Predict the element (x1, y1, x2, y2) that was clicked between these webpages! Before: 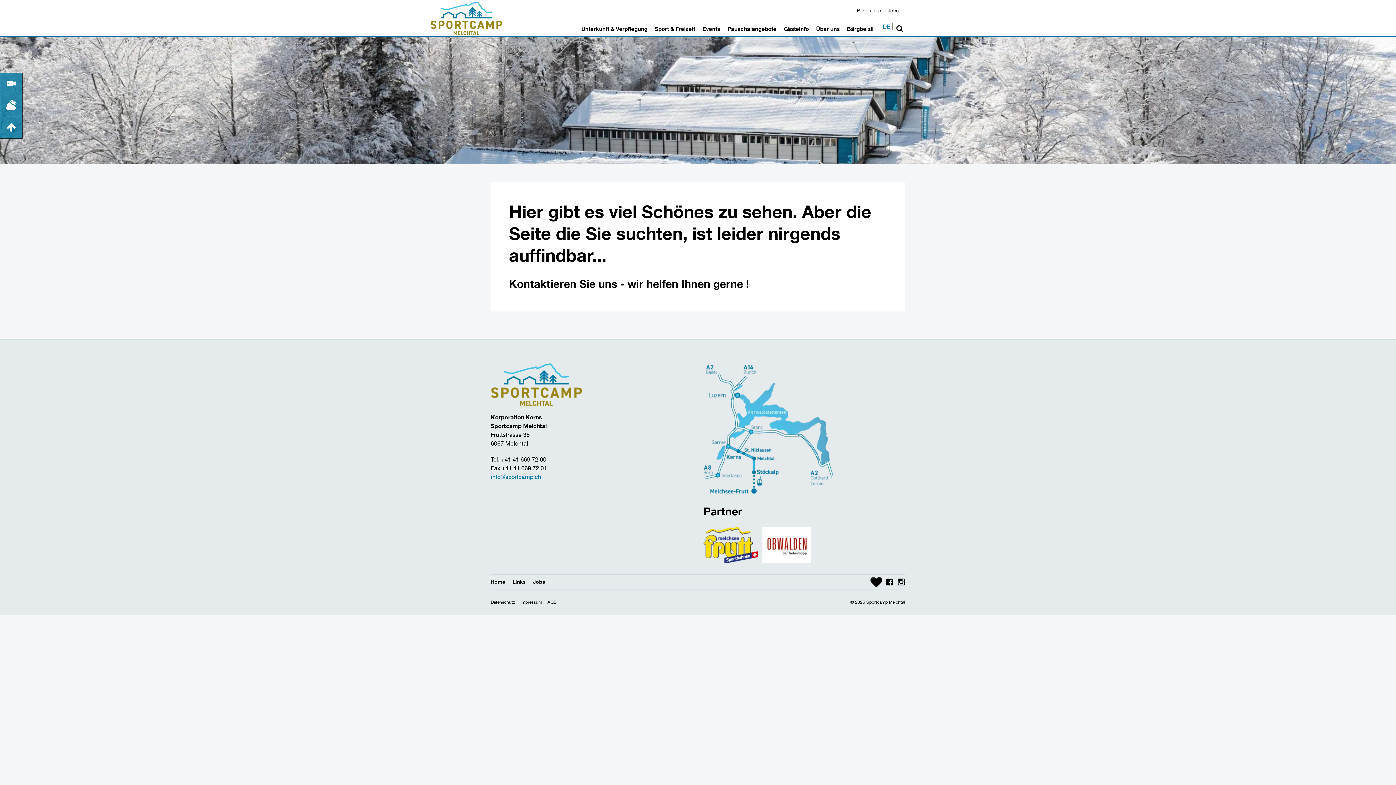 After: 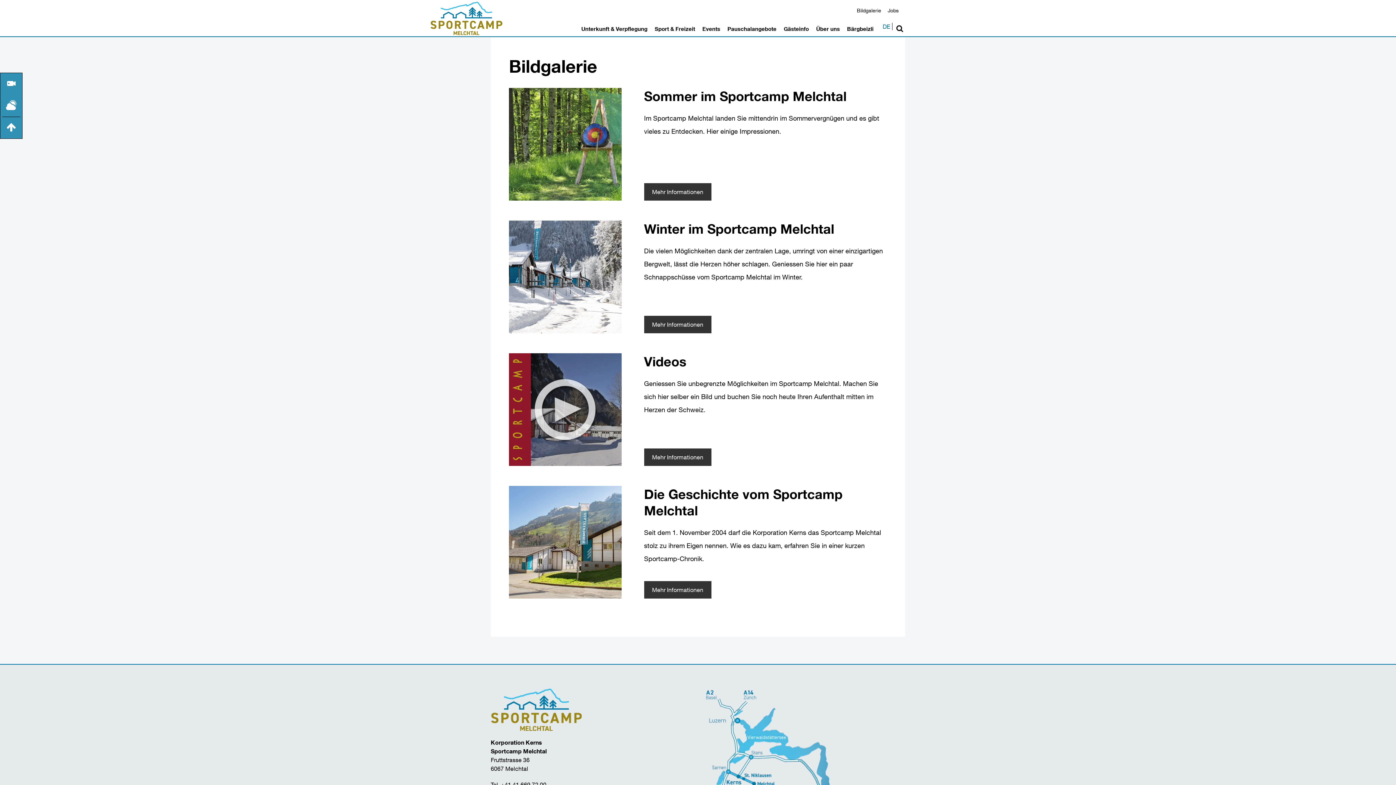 Action: label: Bildgalerie bbox: (857, 7, 881, 13)